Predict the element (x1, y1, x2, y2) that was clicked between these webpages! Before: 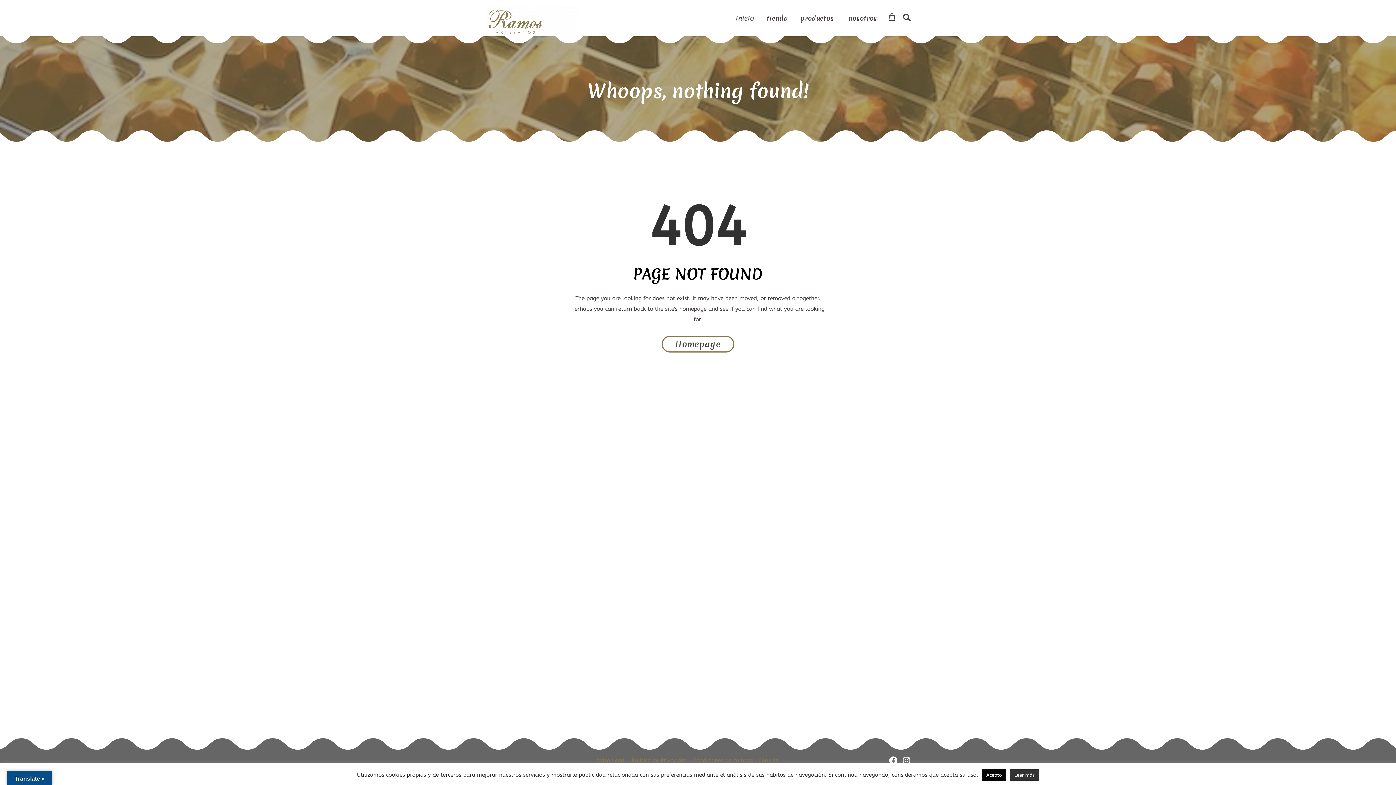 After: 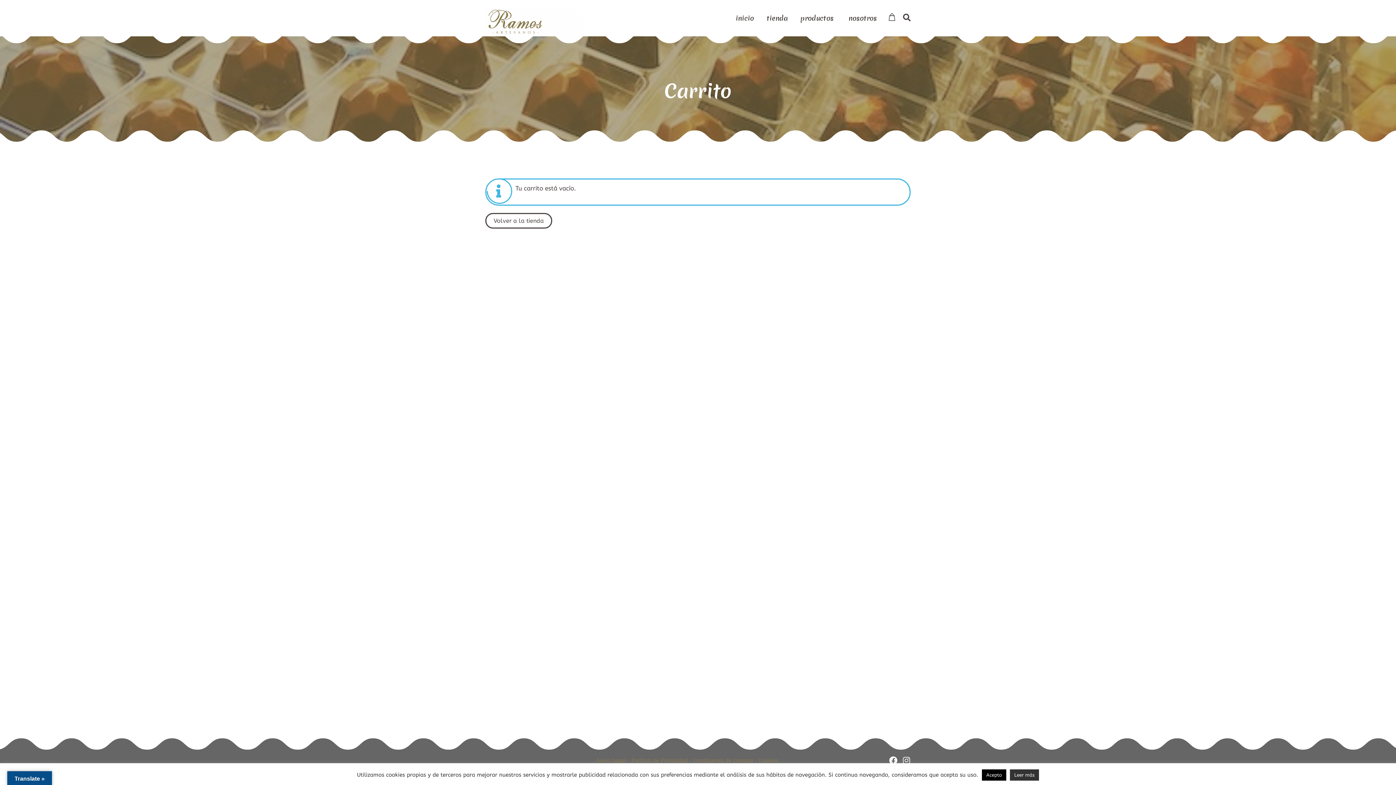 Action: bbox: (888, 12, 896, 22)